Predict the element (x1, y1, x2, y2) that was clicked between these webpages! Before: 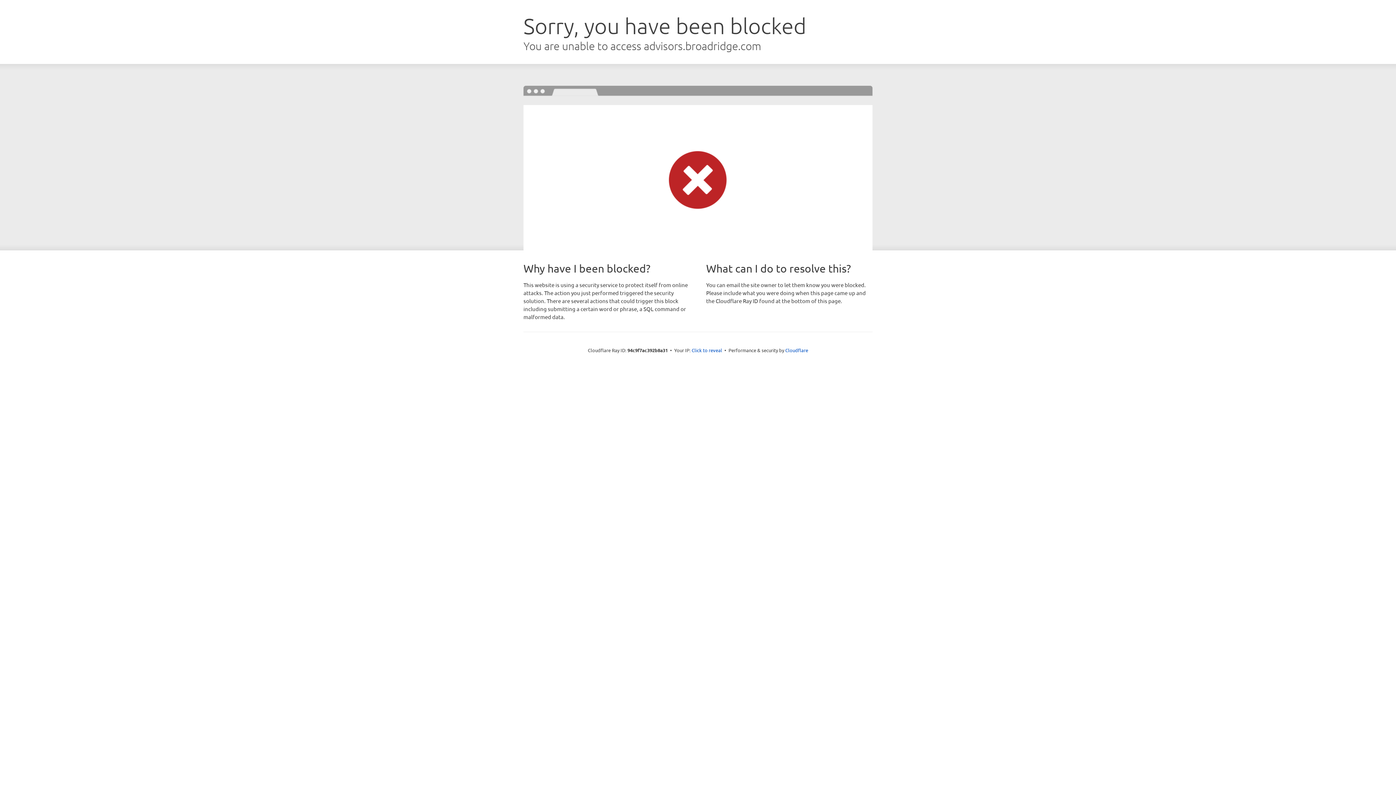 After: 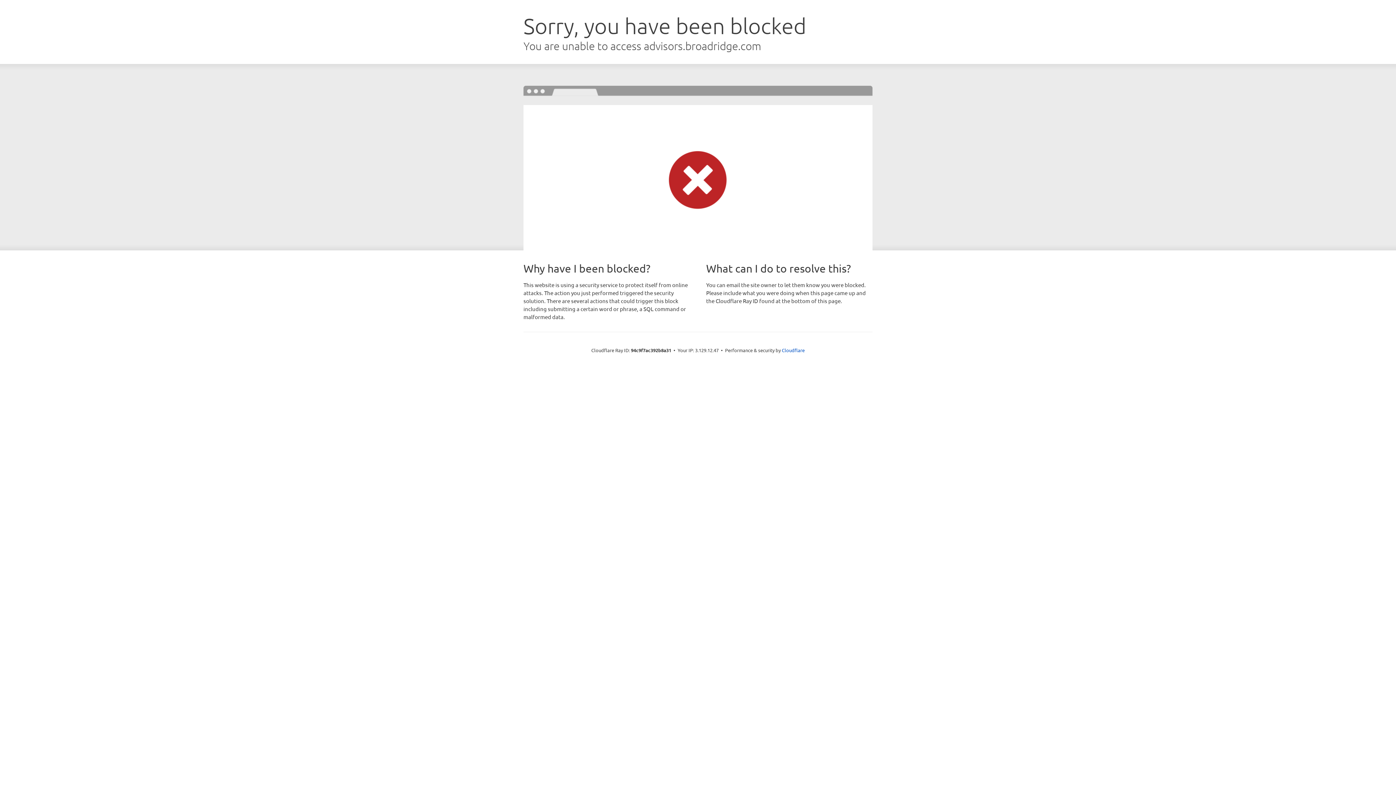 Action: bbox: (691, 346, 722, 353) label: Click to reveal